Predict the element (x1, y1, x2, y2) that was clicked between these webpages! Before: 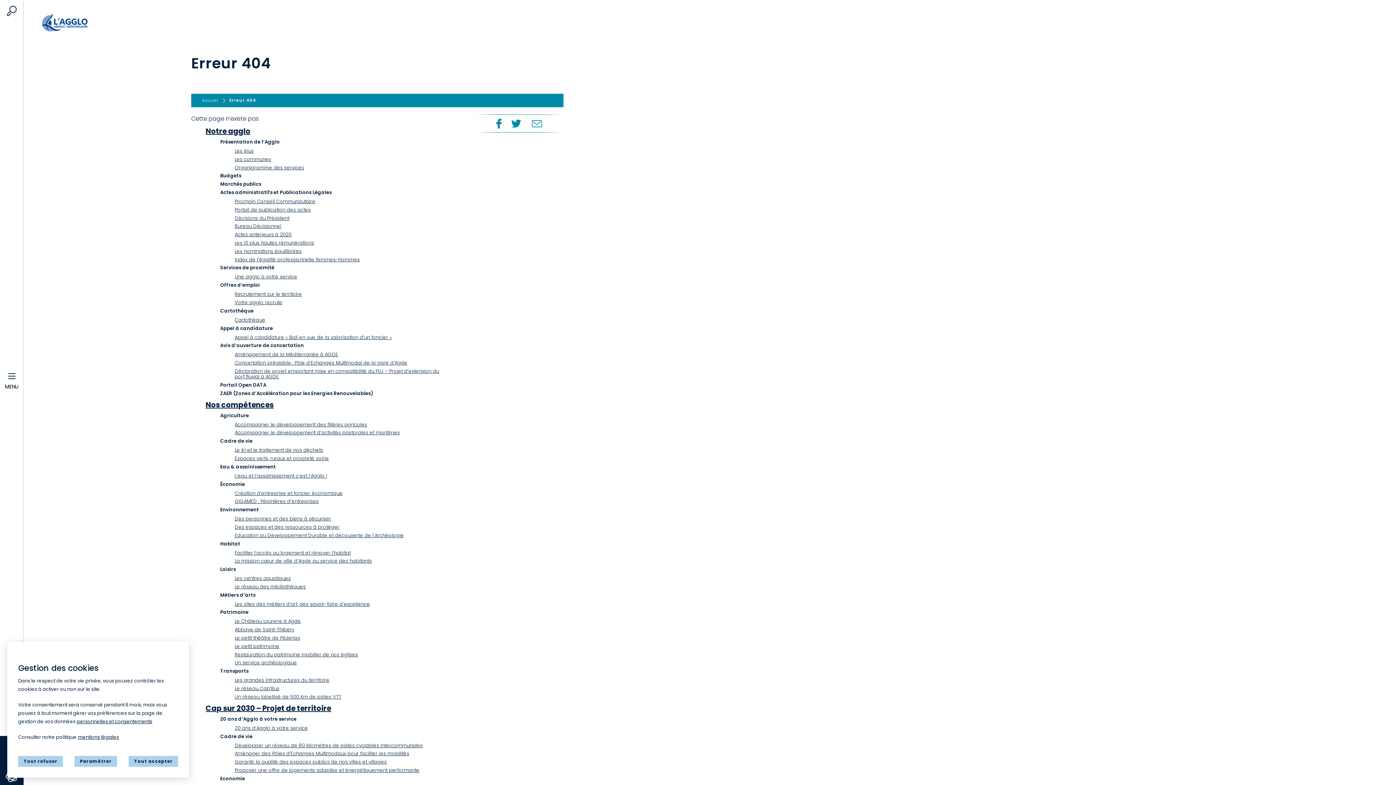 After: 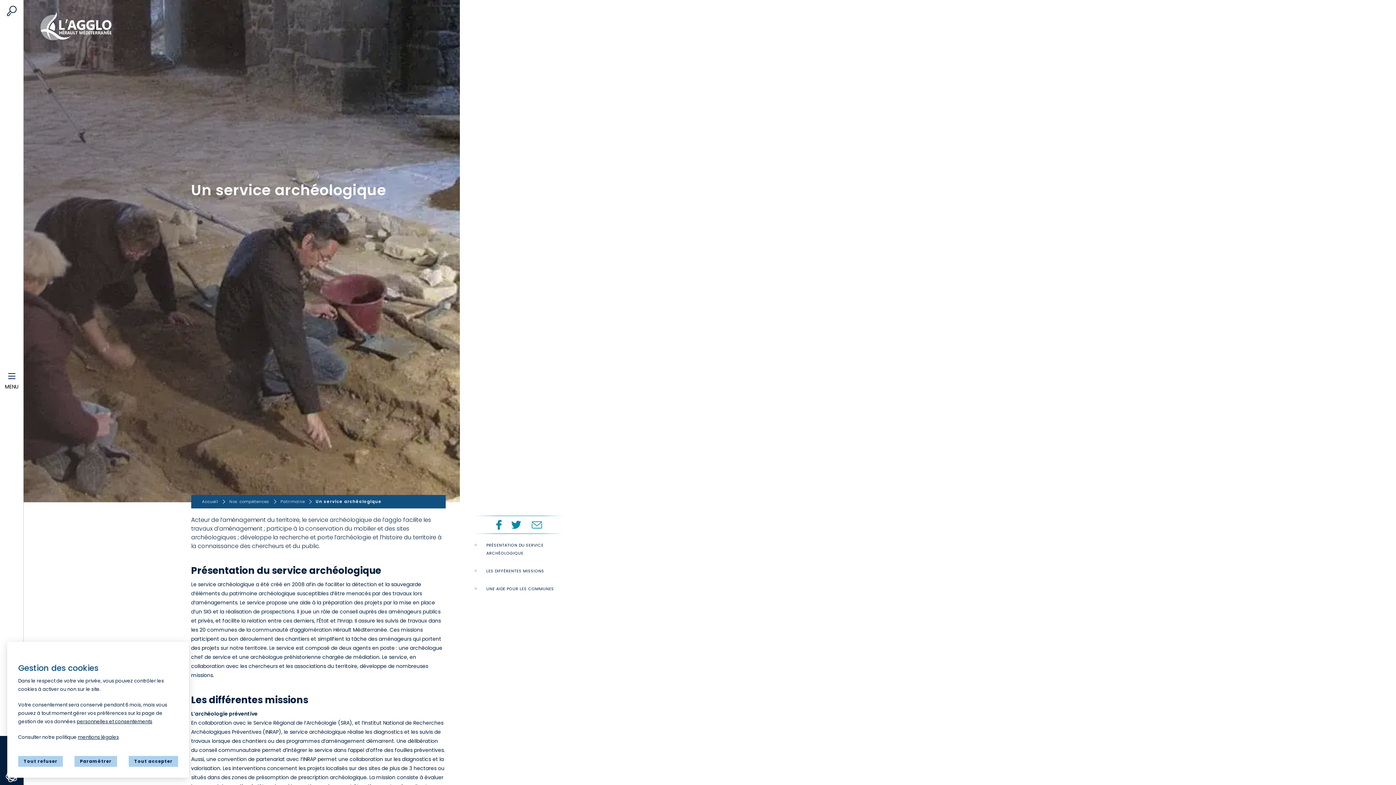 Action: label: Un service archéologique bbox: (234, 659, 297, 666)